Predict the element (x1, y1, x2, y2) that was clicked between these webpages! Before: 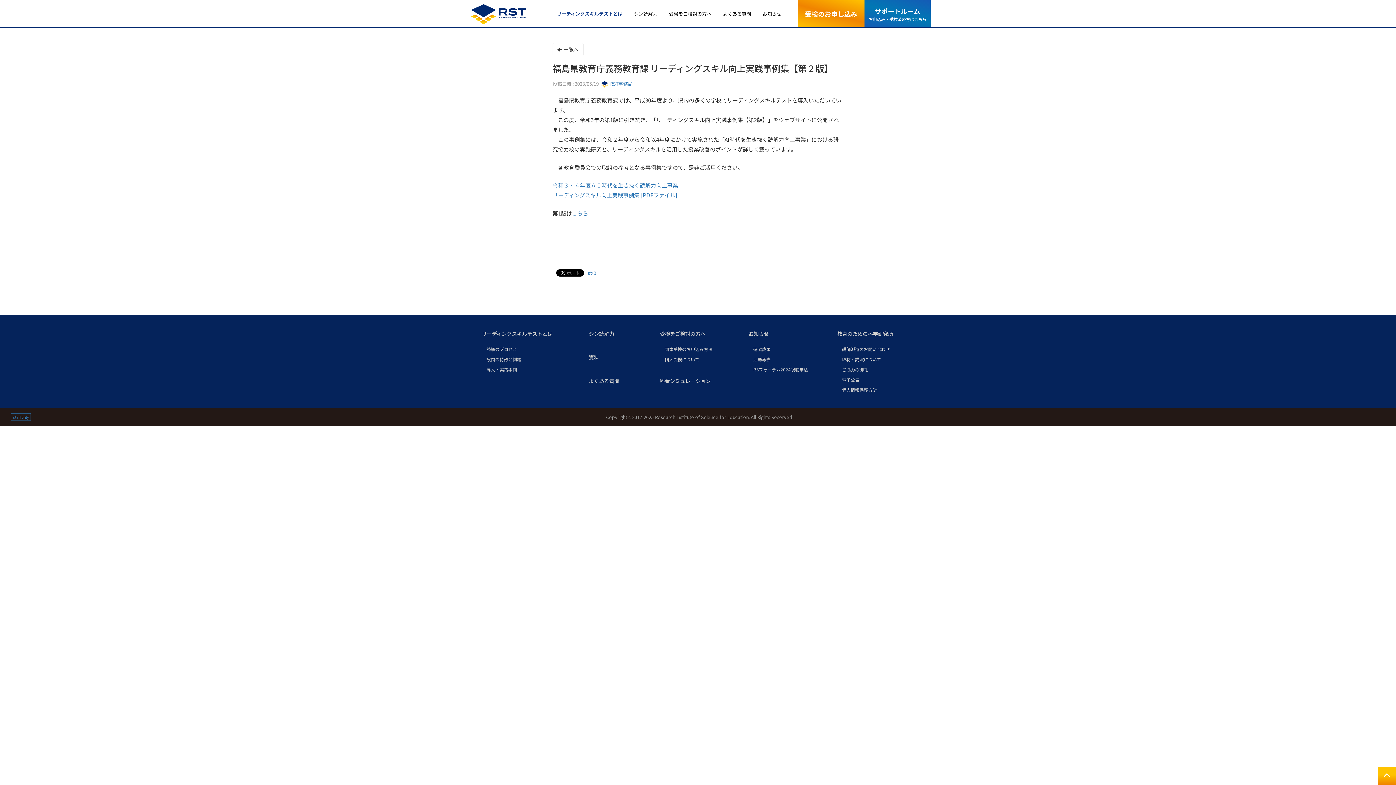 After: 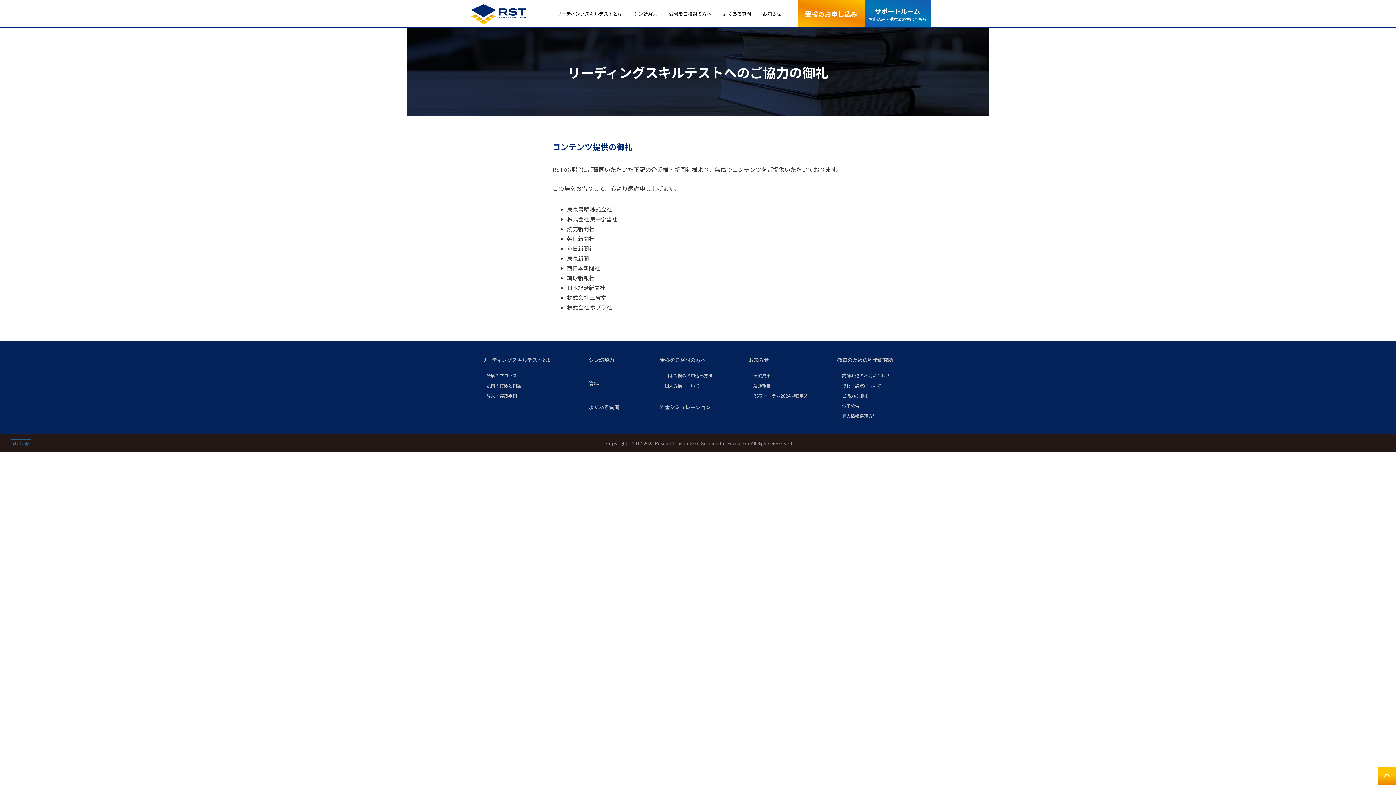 Action: label: ご協力の御礼 bbox: (836, 364, 919, 375)